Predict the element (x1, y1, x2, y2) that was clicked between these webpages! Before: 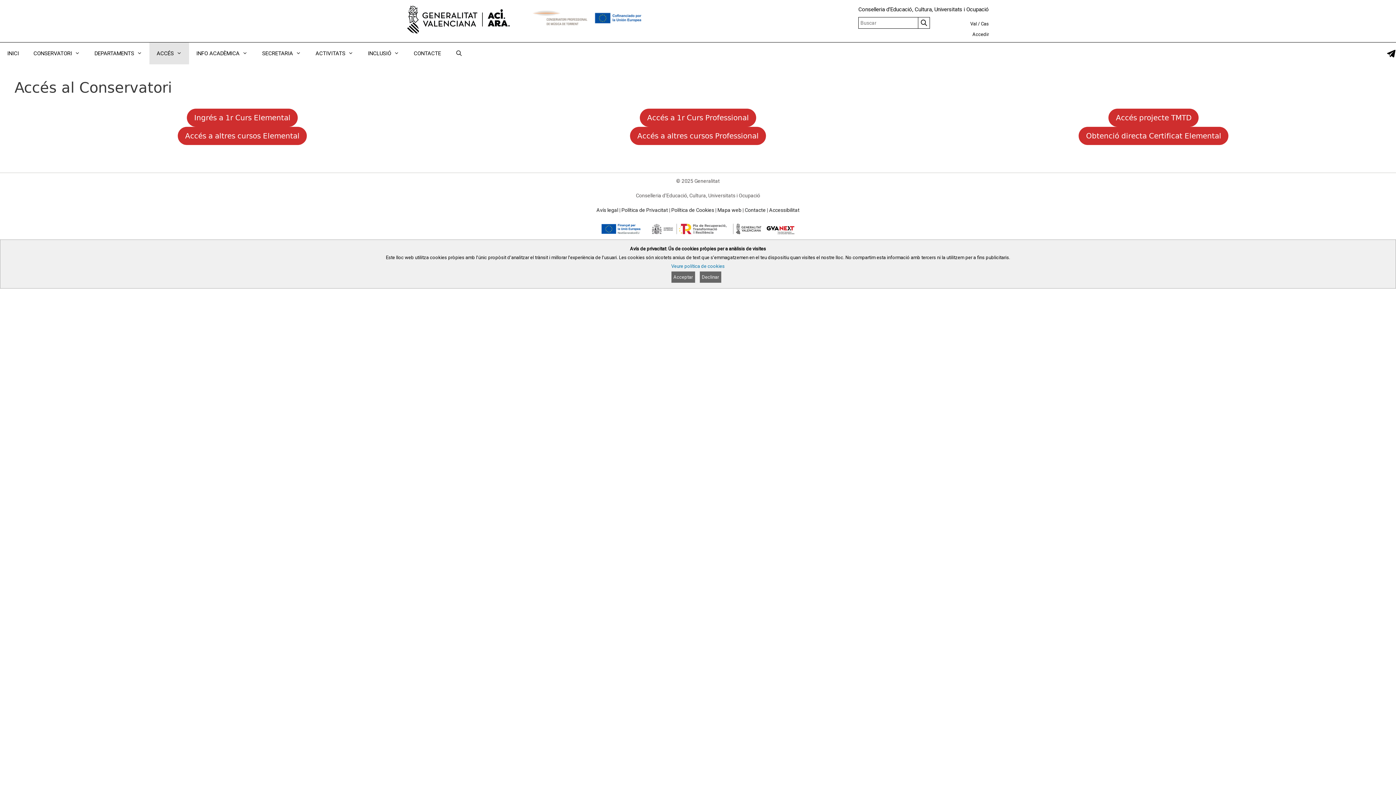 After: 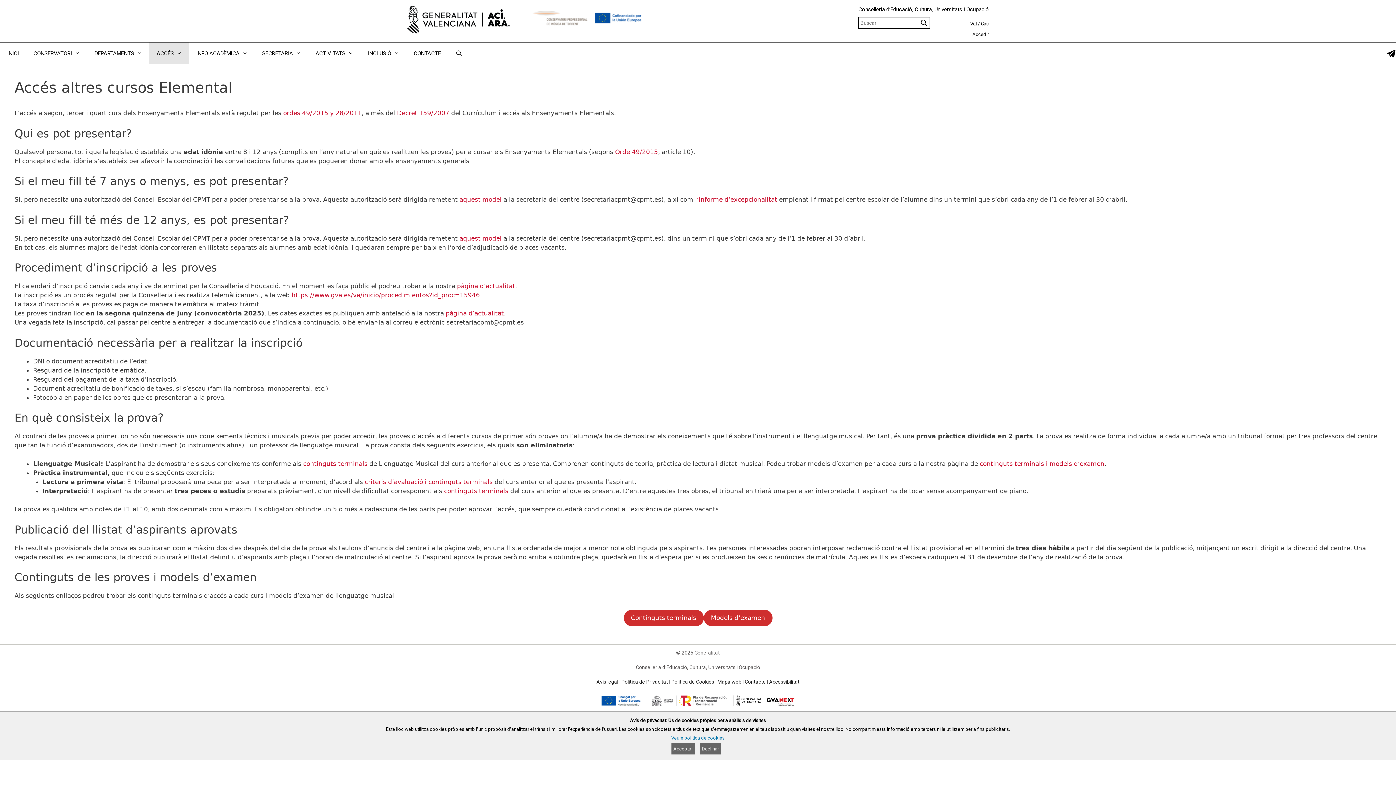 Action: label: Accés a altres cursos Elemental bbox: (177, 126, 306, 145)